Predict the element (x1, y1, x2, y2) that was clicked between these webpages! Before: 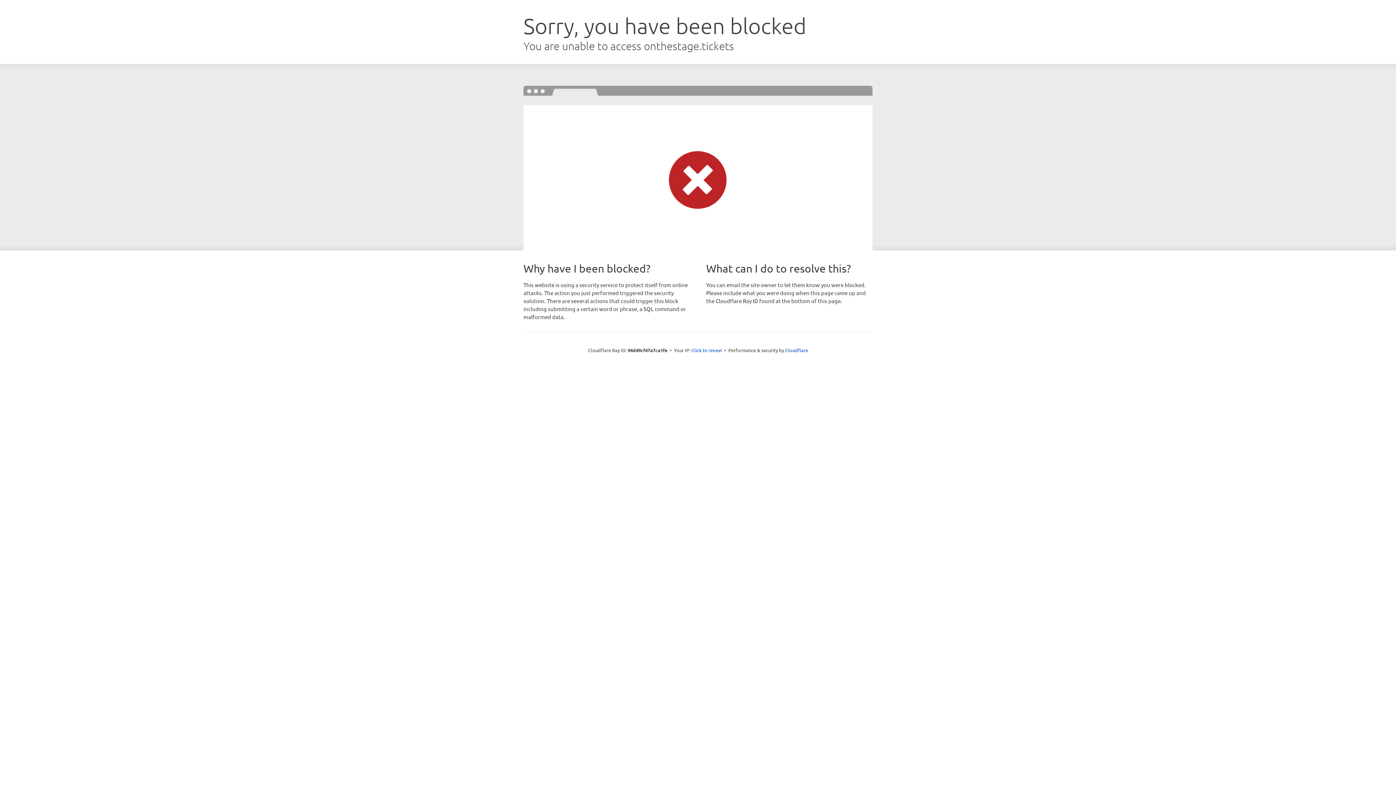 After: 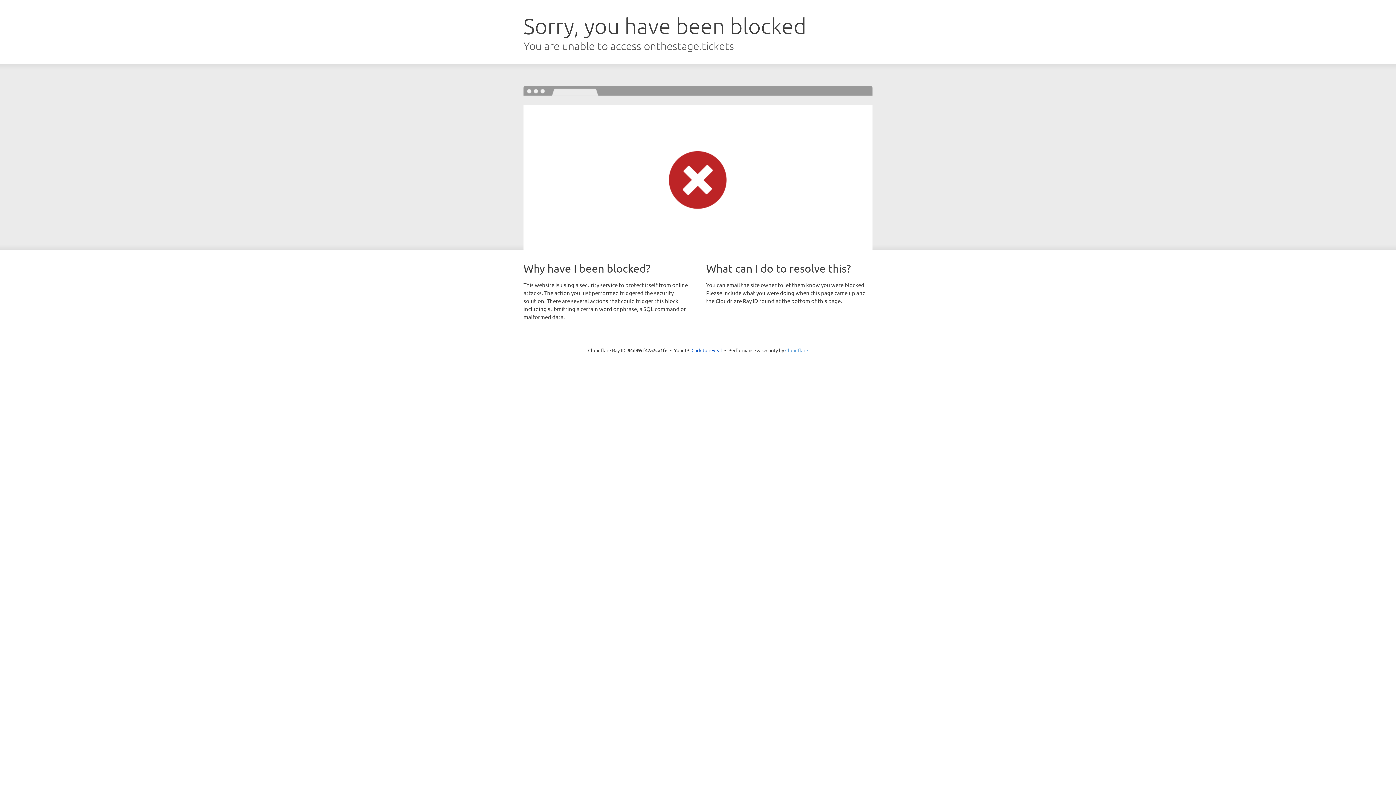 Action: label: Cloudflare bbox: (785, 347, 808, 353)